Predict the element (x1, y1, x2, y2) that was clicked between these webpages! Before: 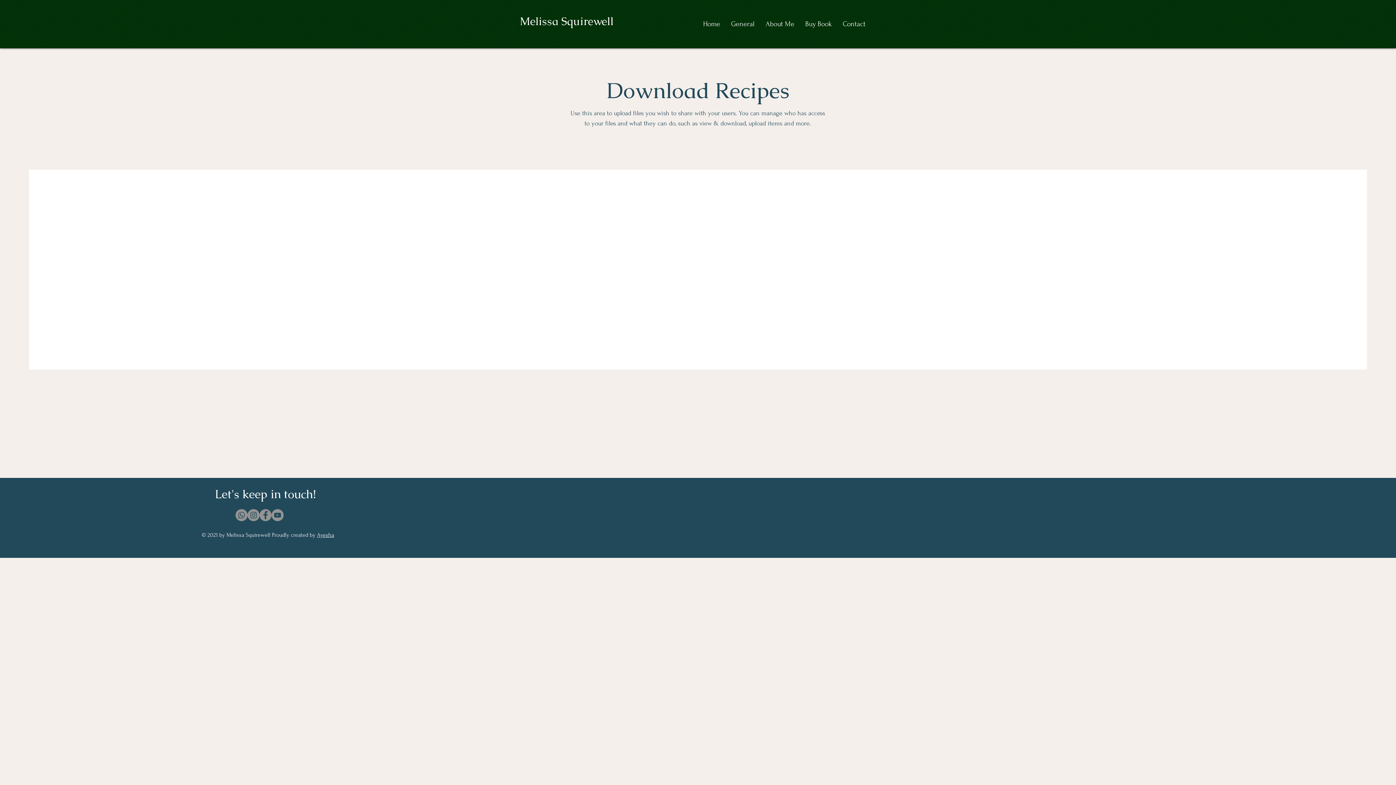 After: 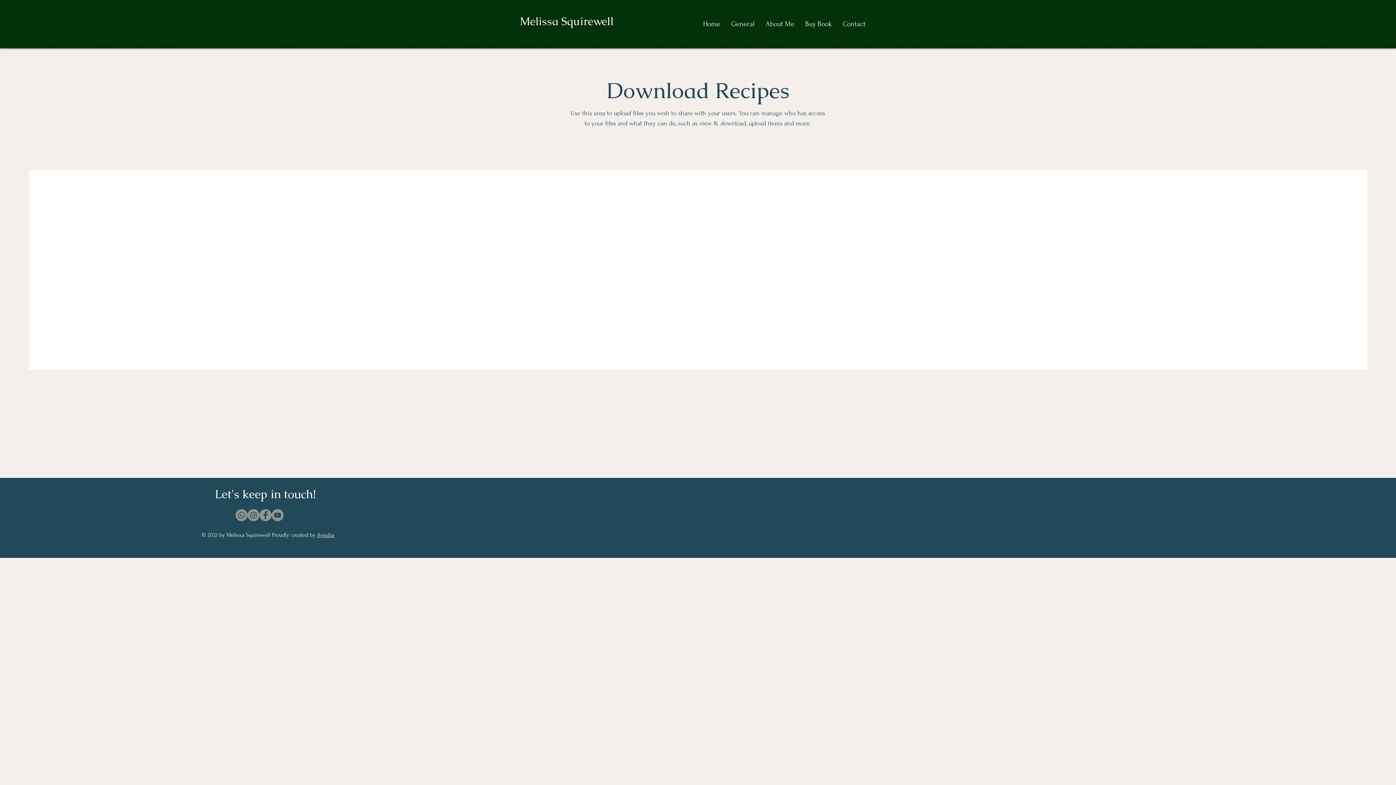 Action: label: YouTube bbox: (271, 509, 283, 521)